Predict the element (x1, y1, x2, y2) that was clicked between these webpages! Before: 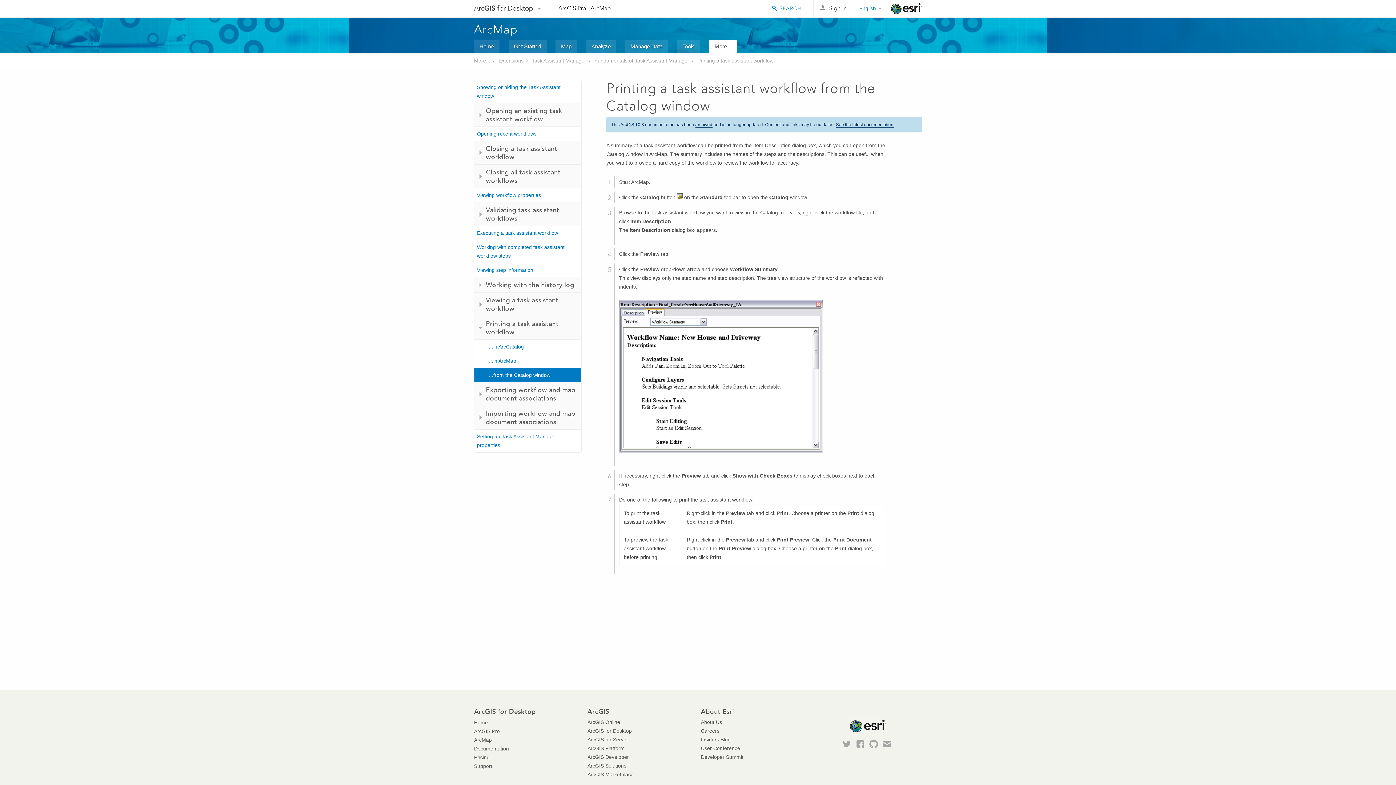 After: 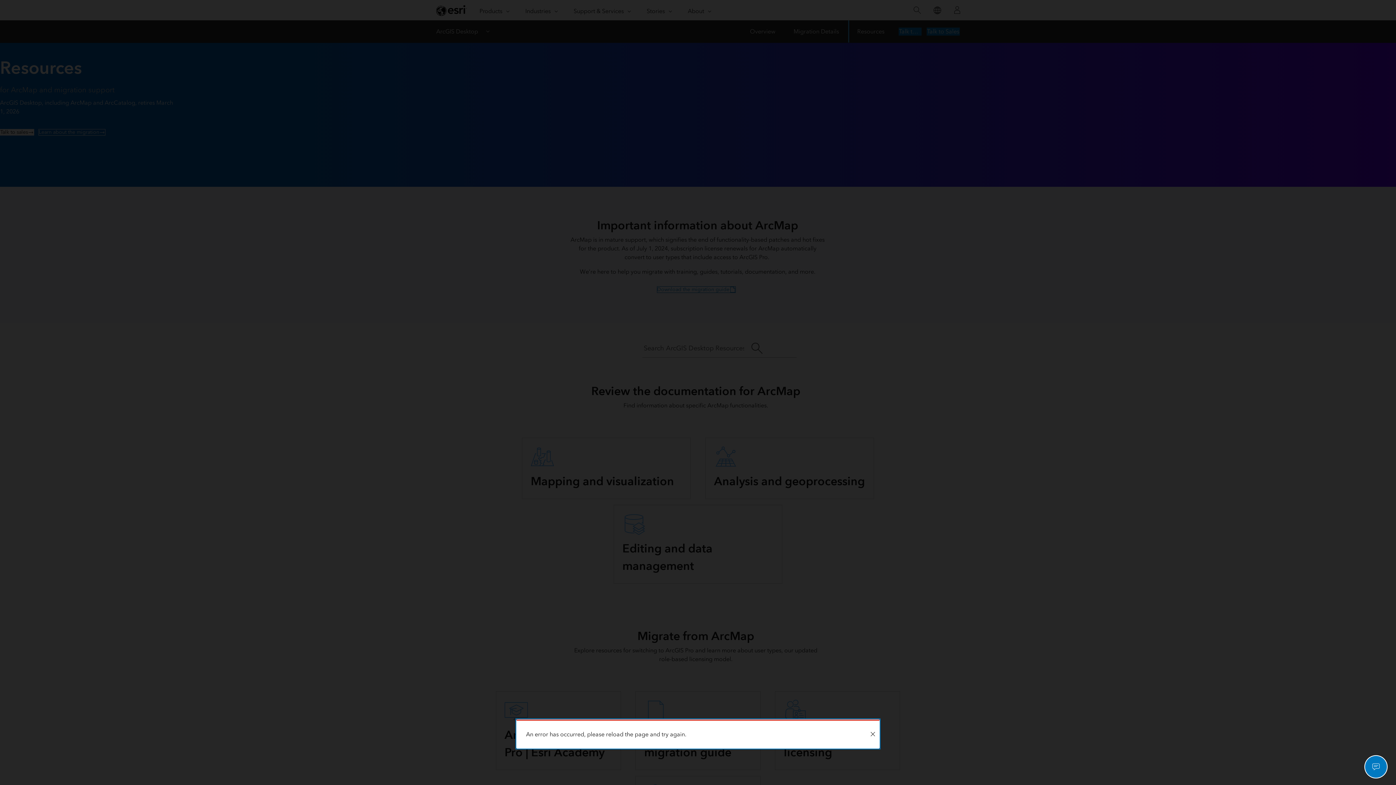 Action: label: ArcMap bbox: (590, 4, 611, 11)